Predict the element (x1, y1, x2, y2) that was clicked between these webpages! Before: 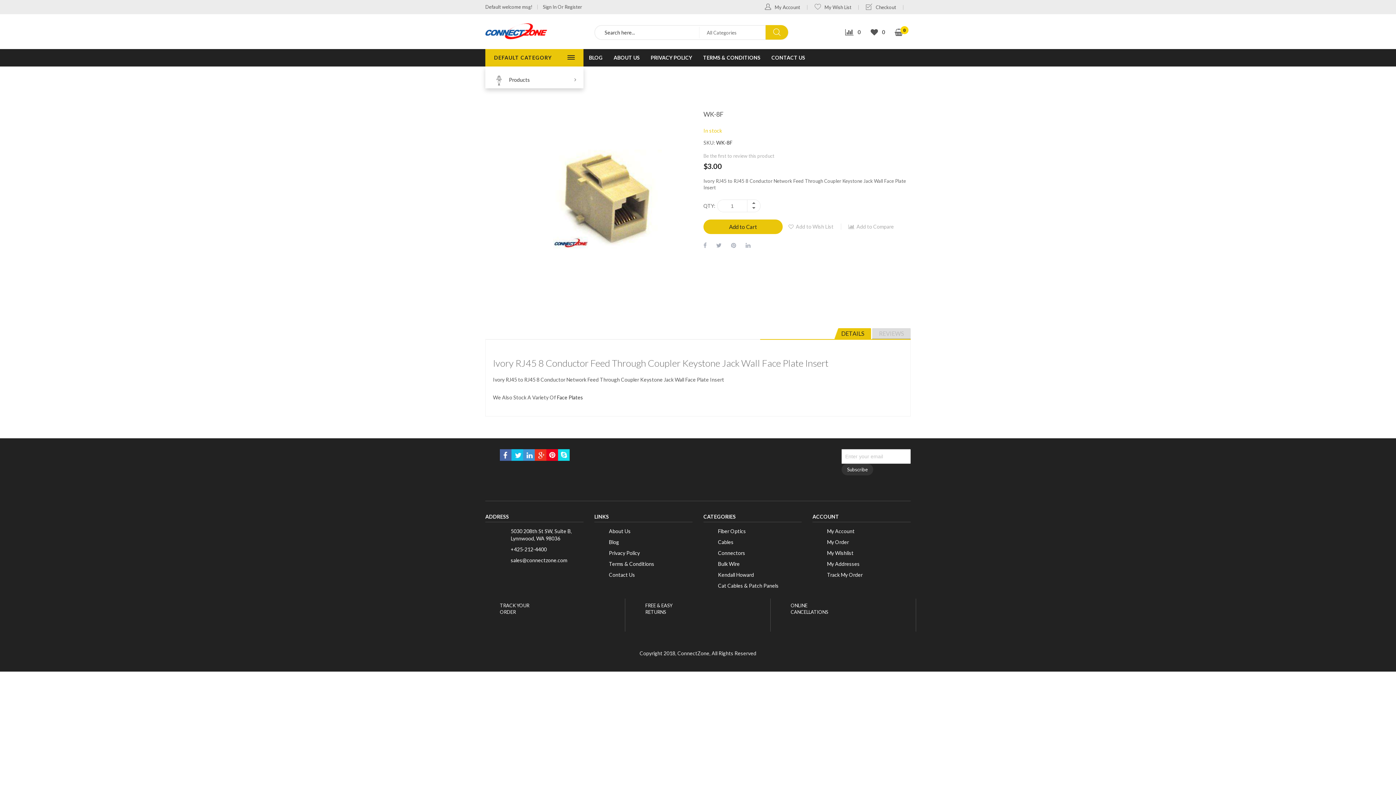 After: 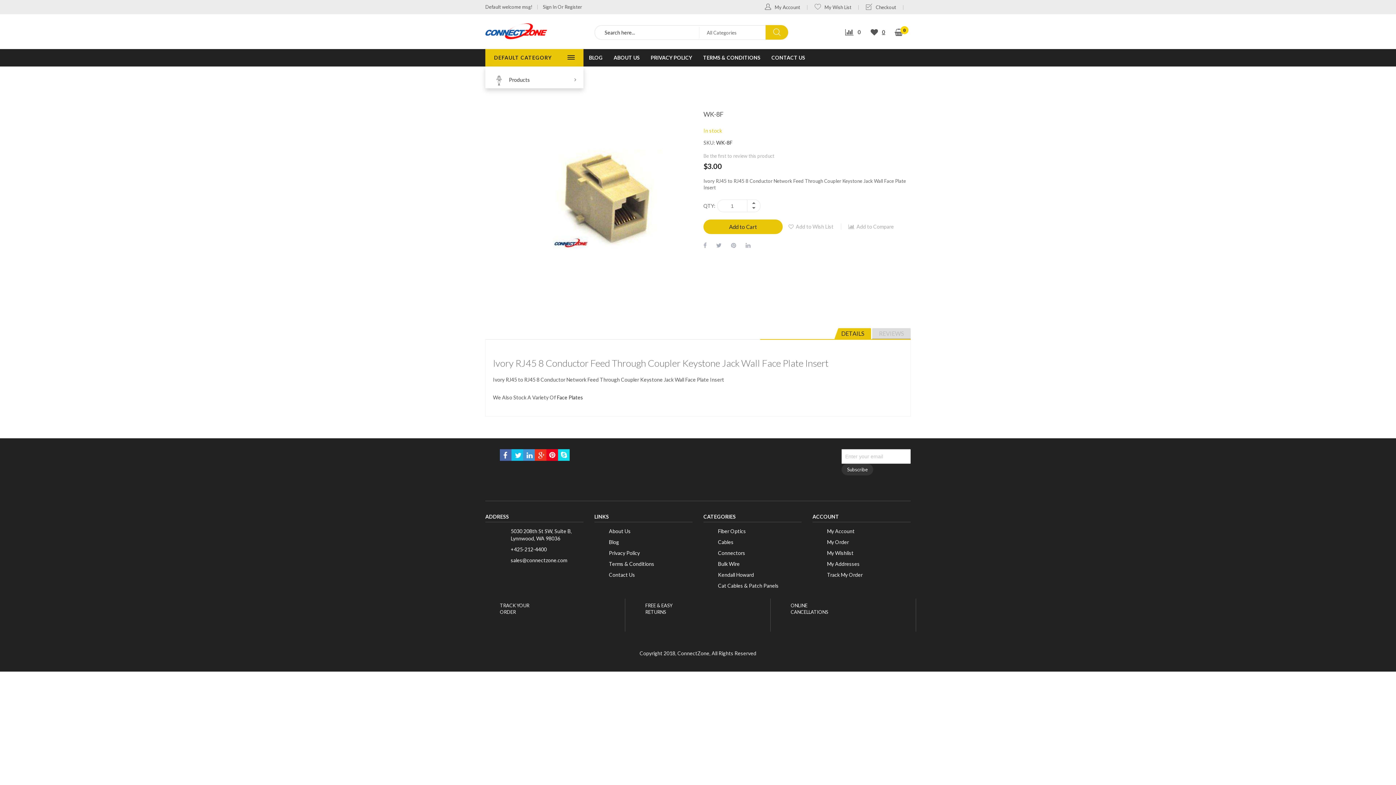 Action: bbox: (882, 29, 885, 35) label: 0